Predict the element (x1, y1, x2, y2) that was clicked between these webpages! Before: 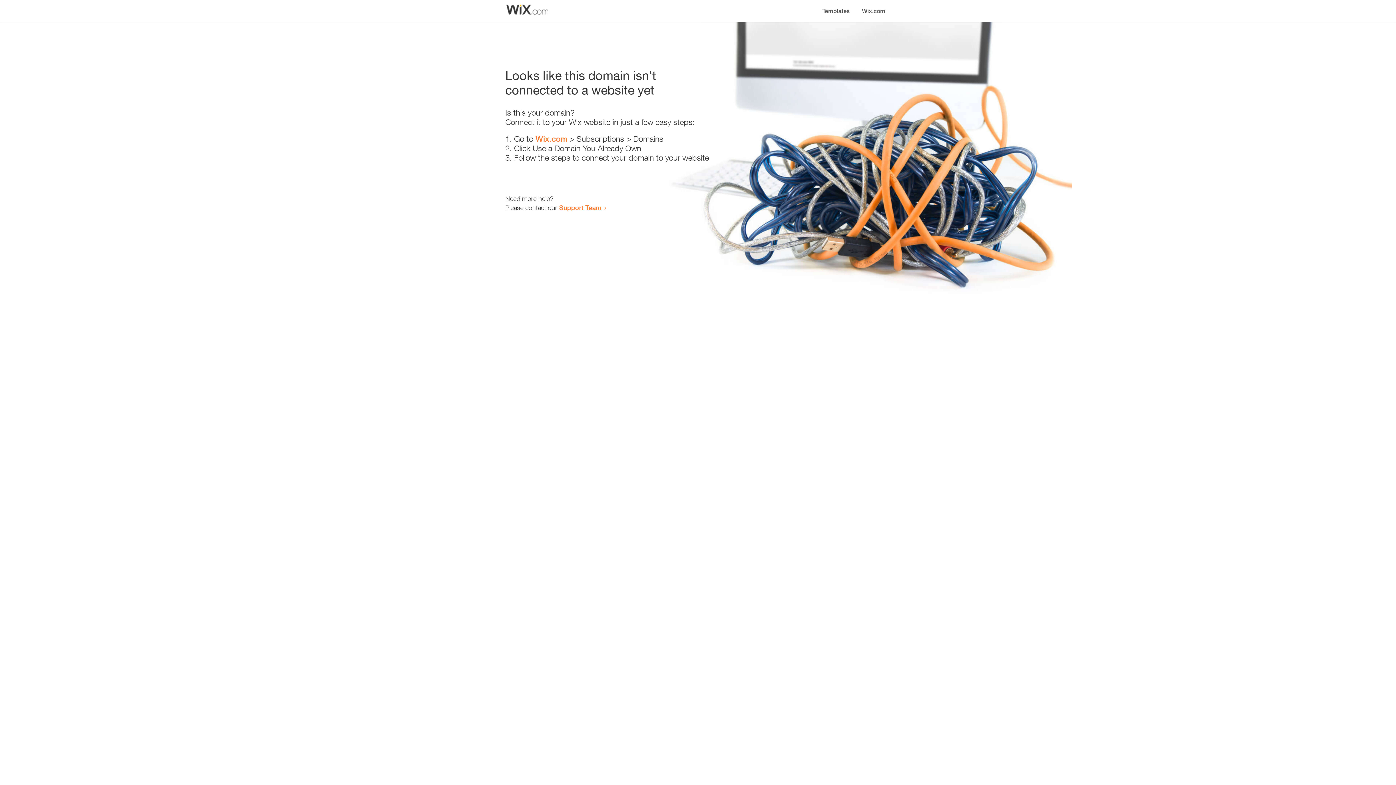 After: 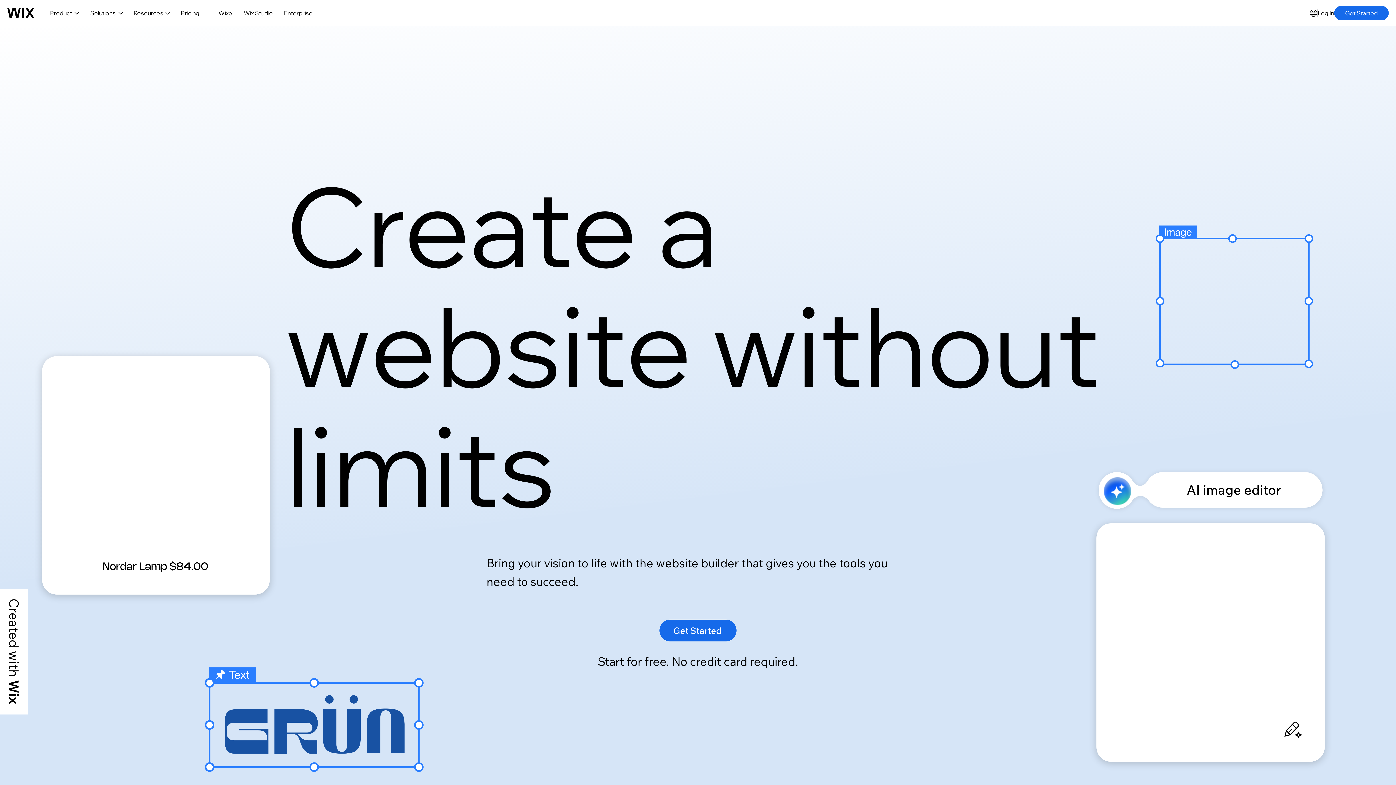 Action: bbox: (535, 134, 567, 143) label: Wix.com